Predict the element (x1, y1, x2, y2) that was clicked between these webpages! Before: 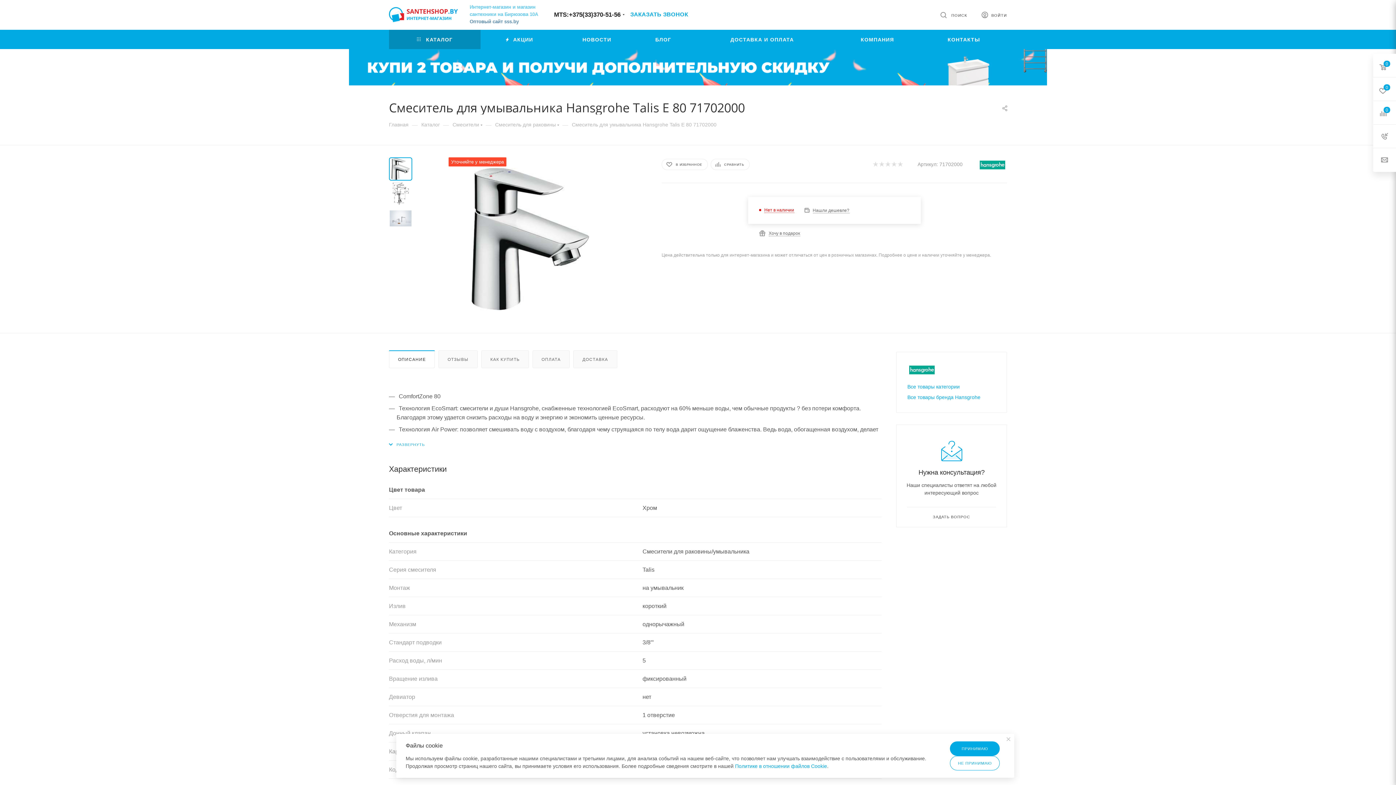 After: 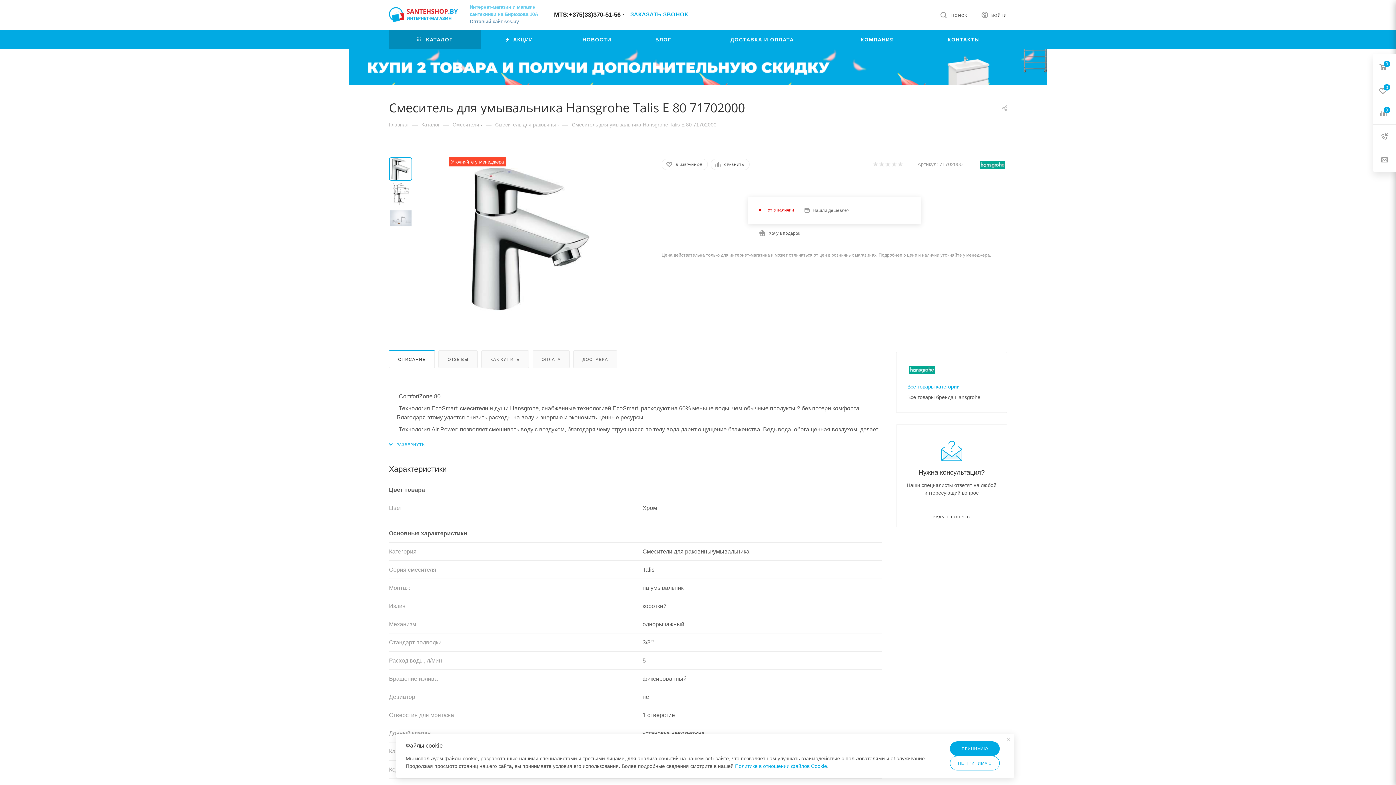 Action: bbox: (907, 394, 980, 400) label: Все товары бренда Hansgrohe